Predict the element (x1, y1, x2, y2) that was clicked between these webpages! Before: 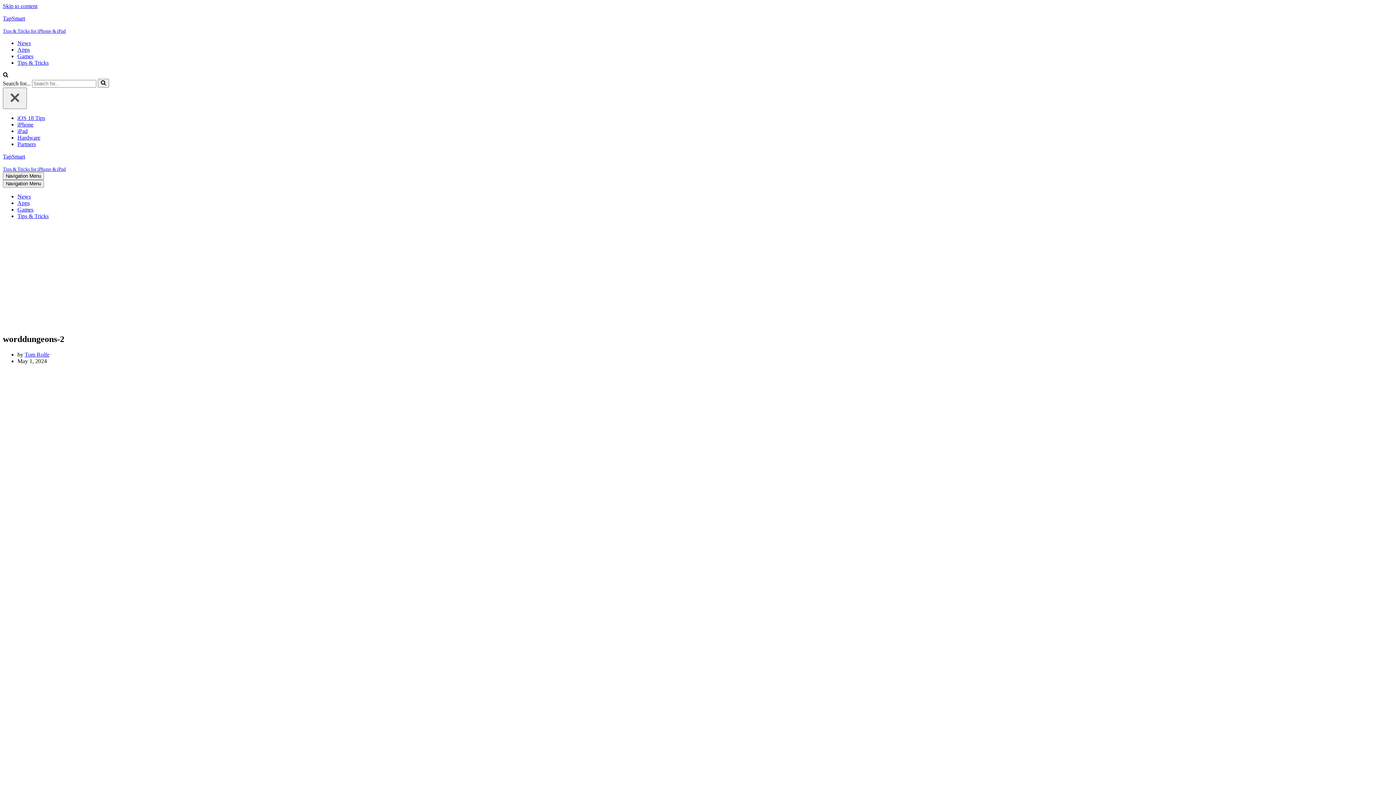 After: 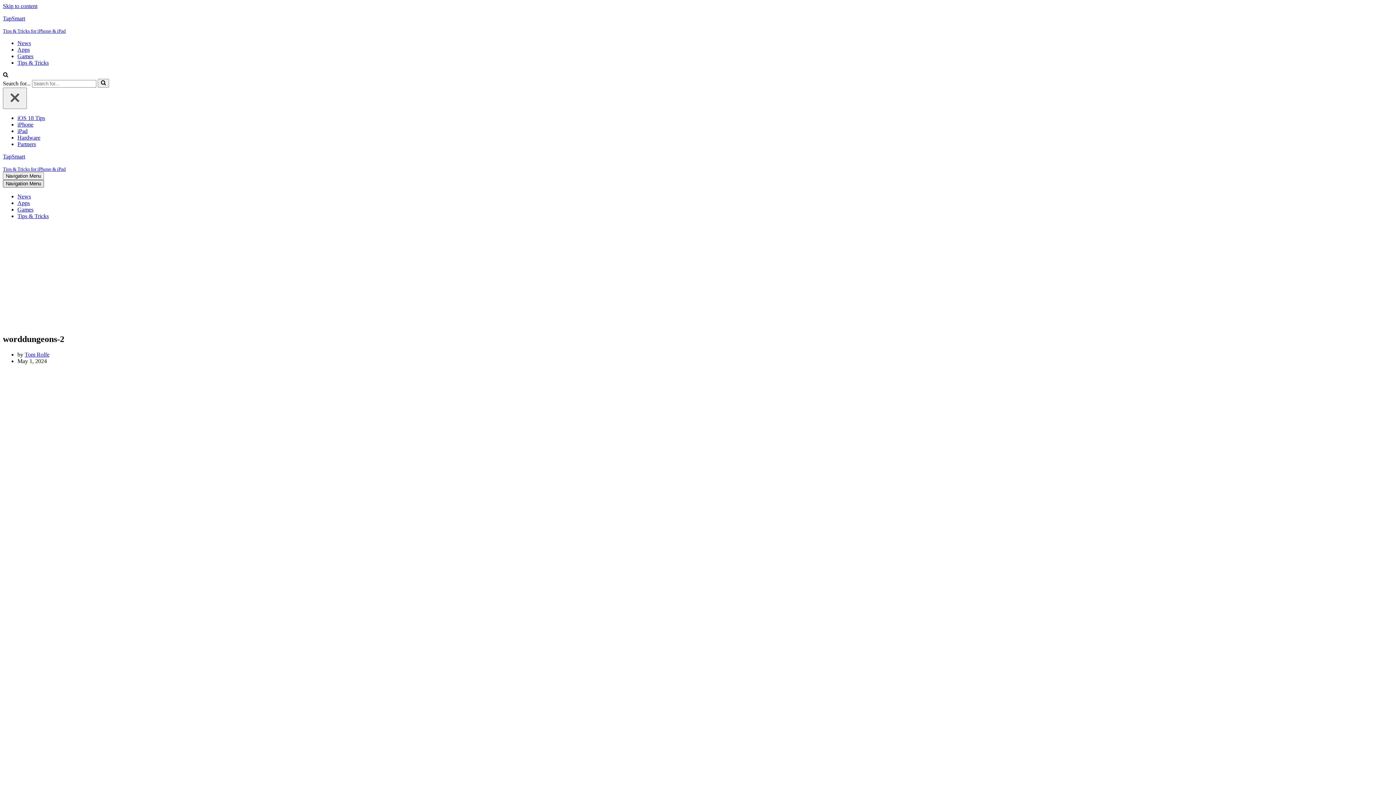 Action: bbox: (2, 180, 44, 187) label: Navigation Menu 